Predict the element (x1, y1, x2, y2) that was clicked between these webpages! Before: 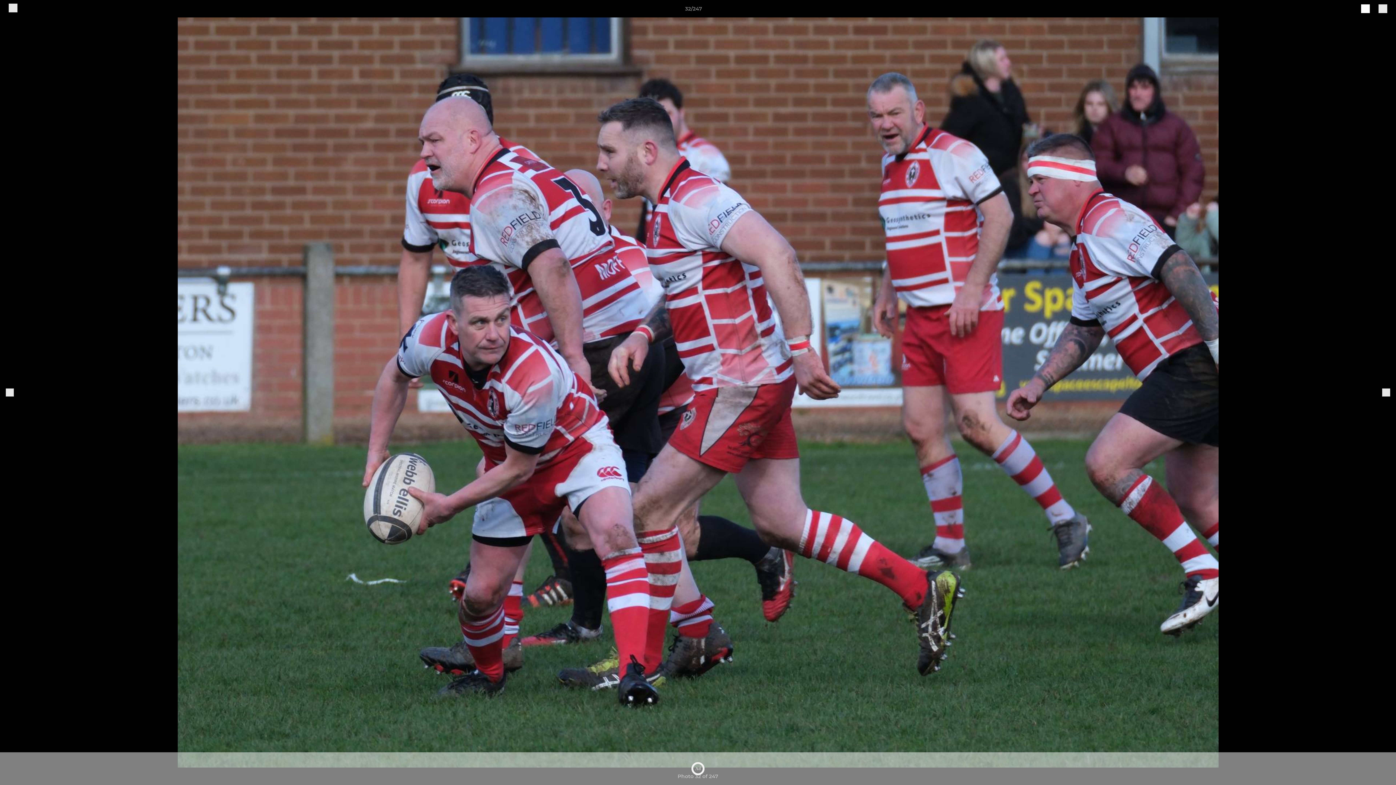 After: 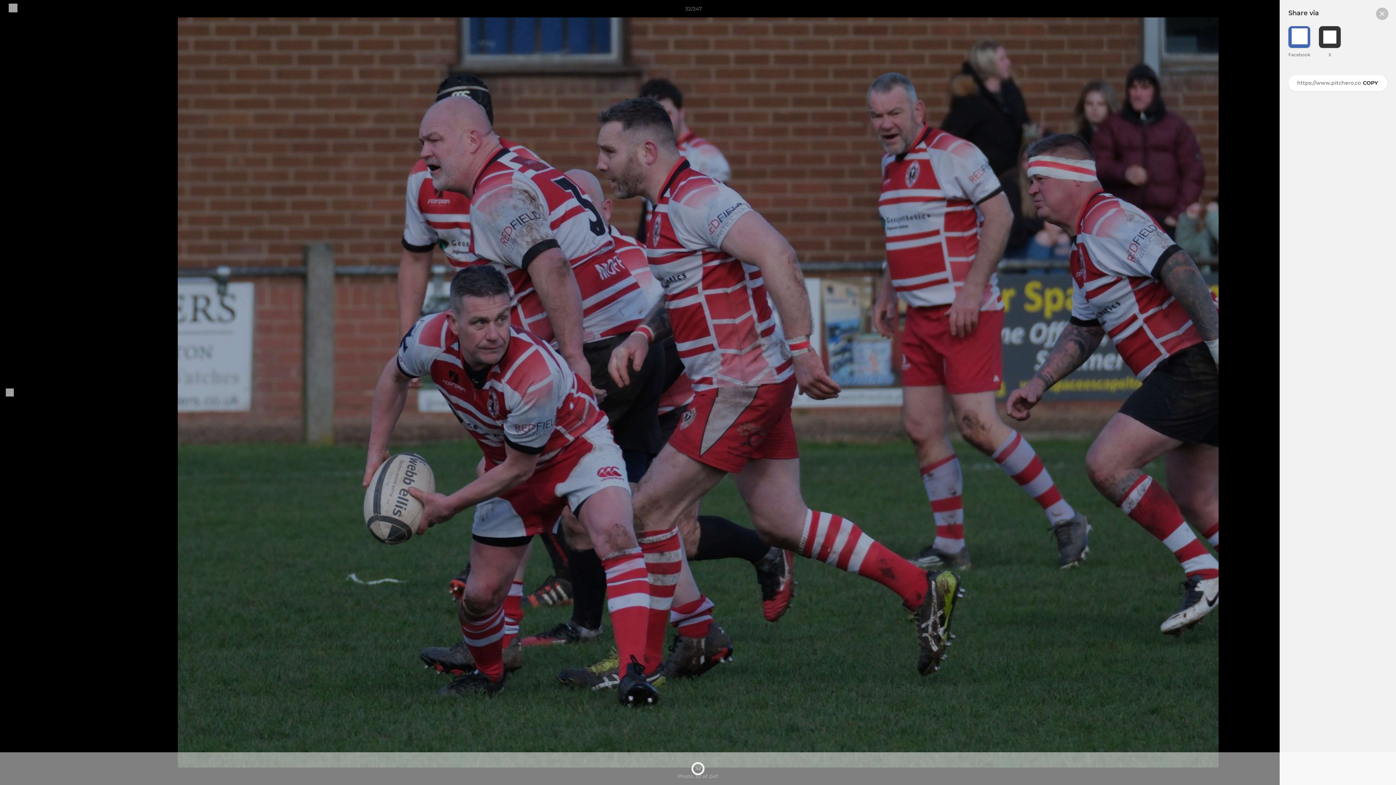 Action: bbox: (1361, 3, 1370, 13)